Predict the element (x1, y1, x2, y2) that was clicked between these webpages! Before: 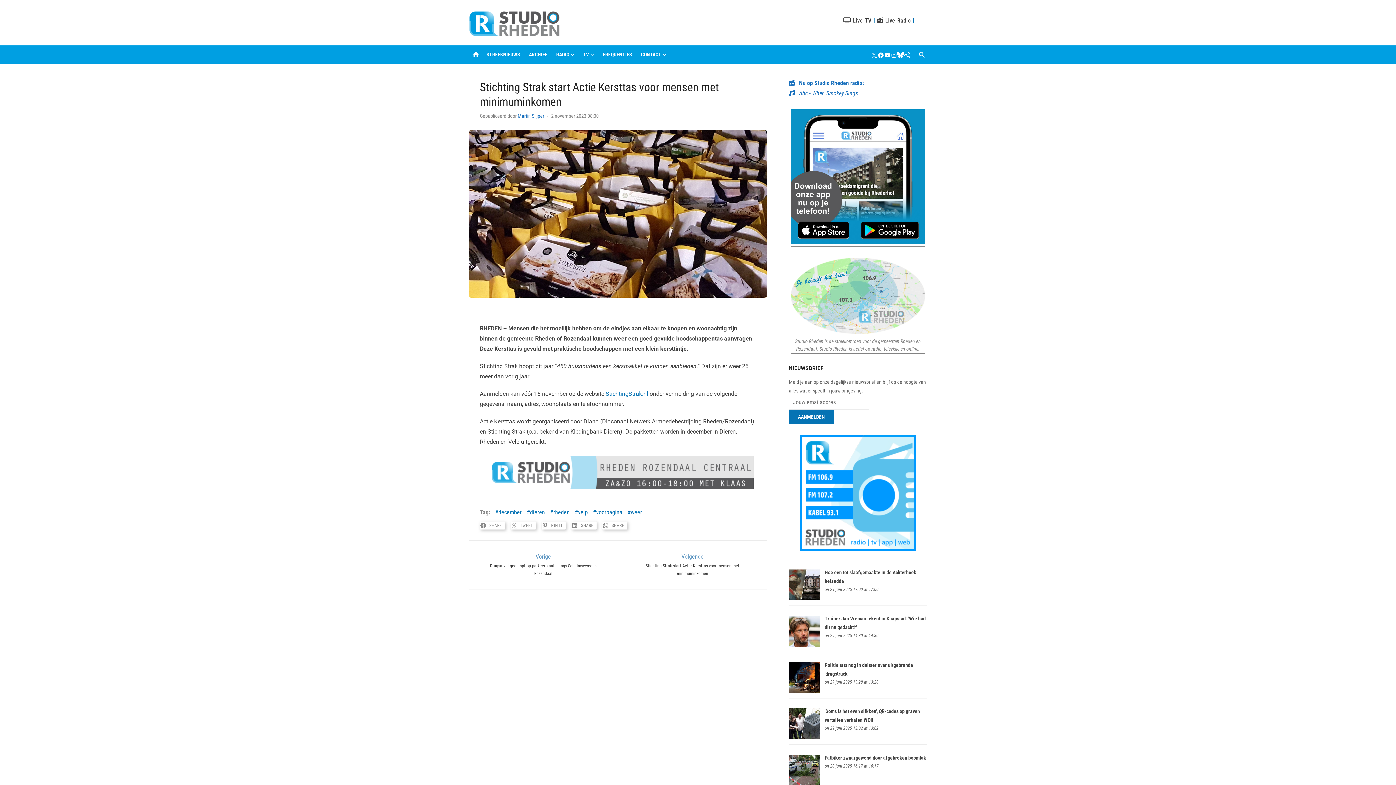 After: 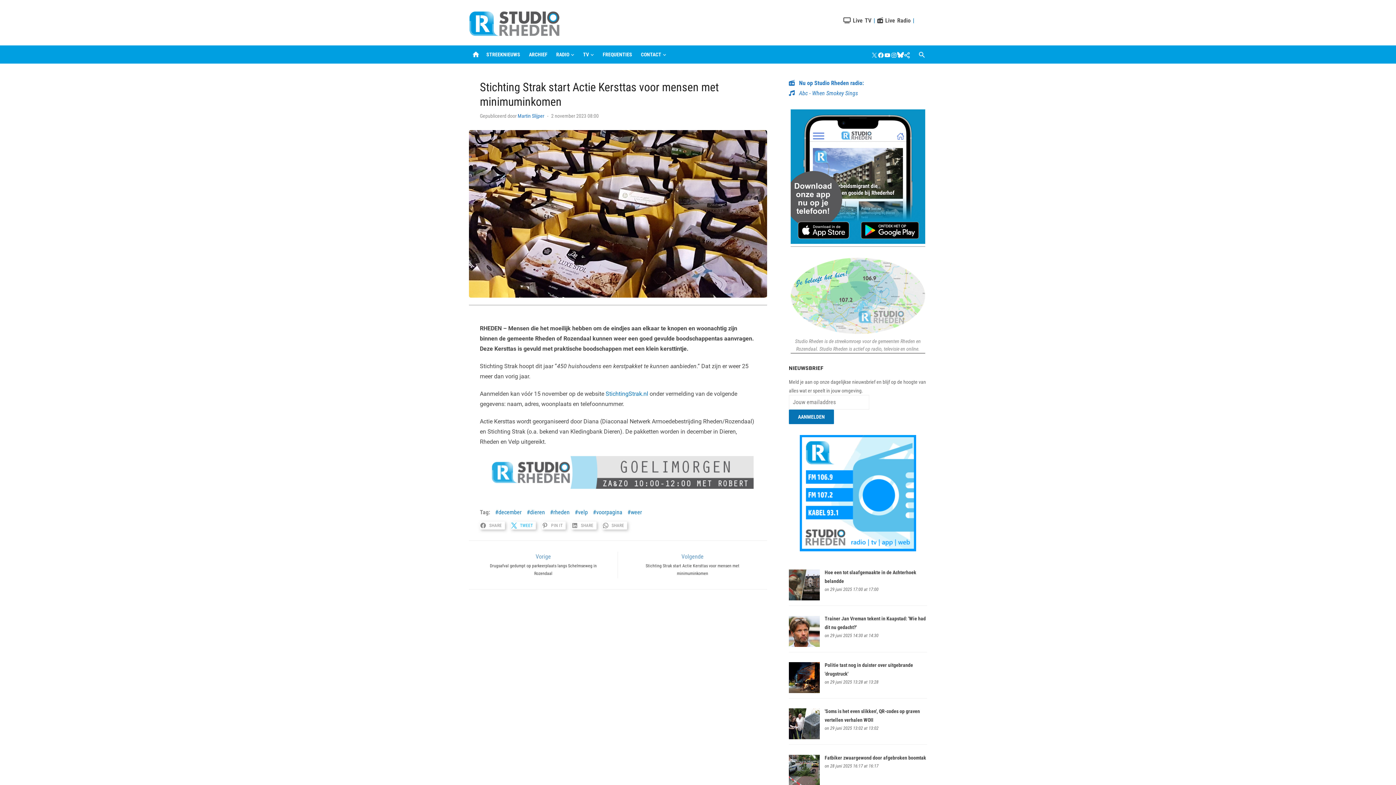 Action: bbox: (510, 521, 536, 529) label: TWEET